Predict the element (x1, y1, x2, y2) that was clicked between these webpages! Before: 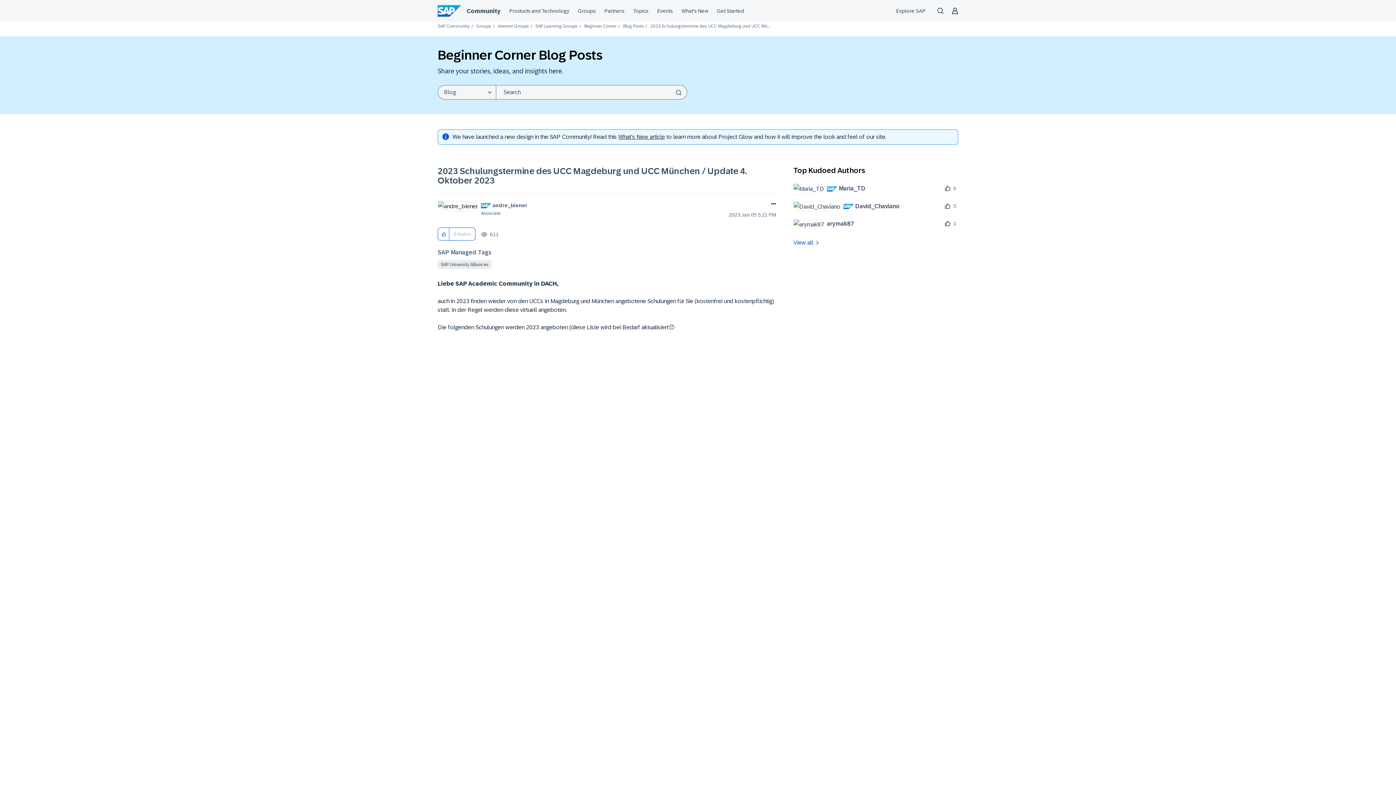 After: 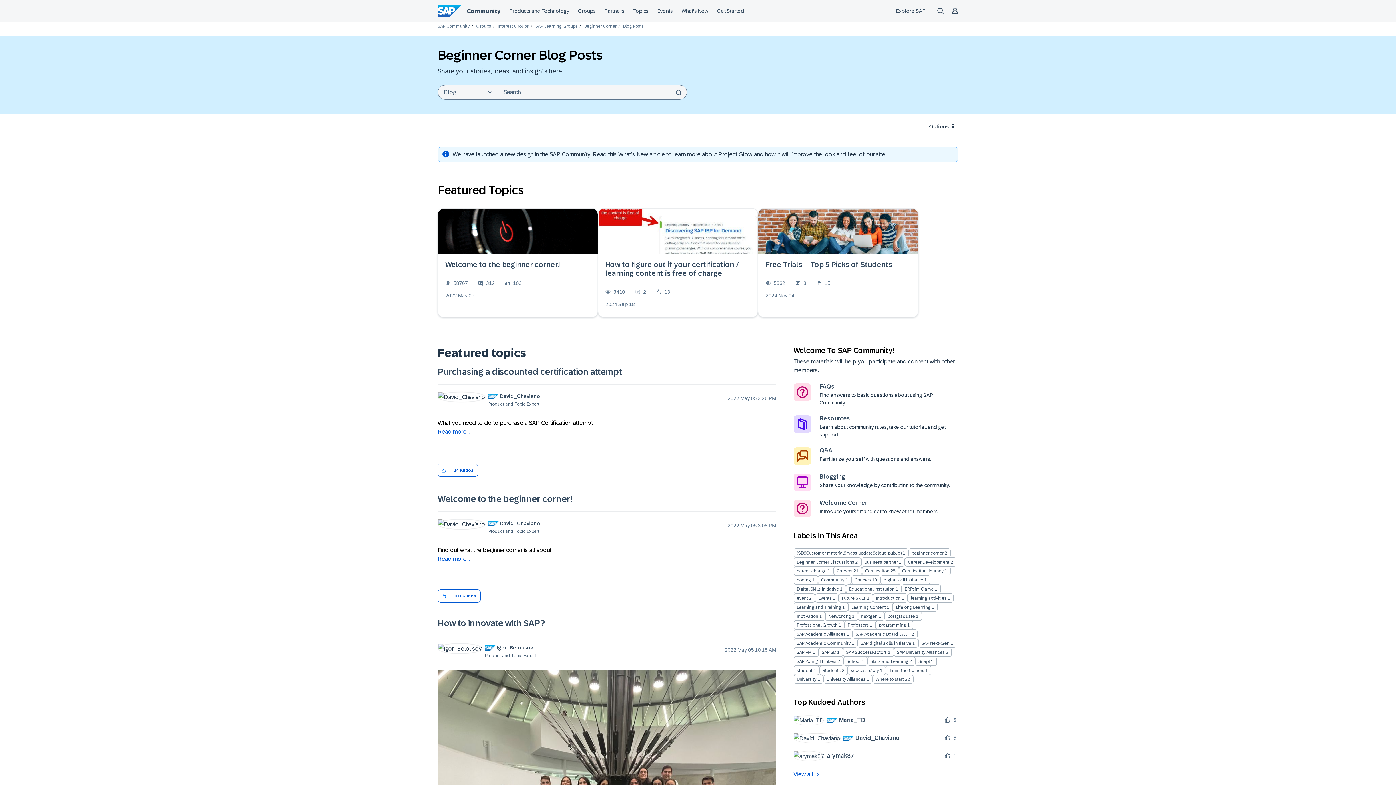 Action: bbox: (623, 23, 644, 28) label: Blog Posts